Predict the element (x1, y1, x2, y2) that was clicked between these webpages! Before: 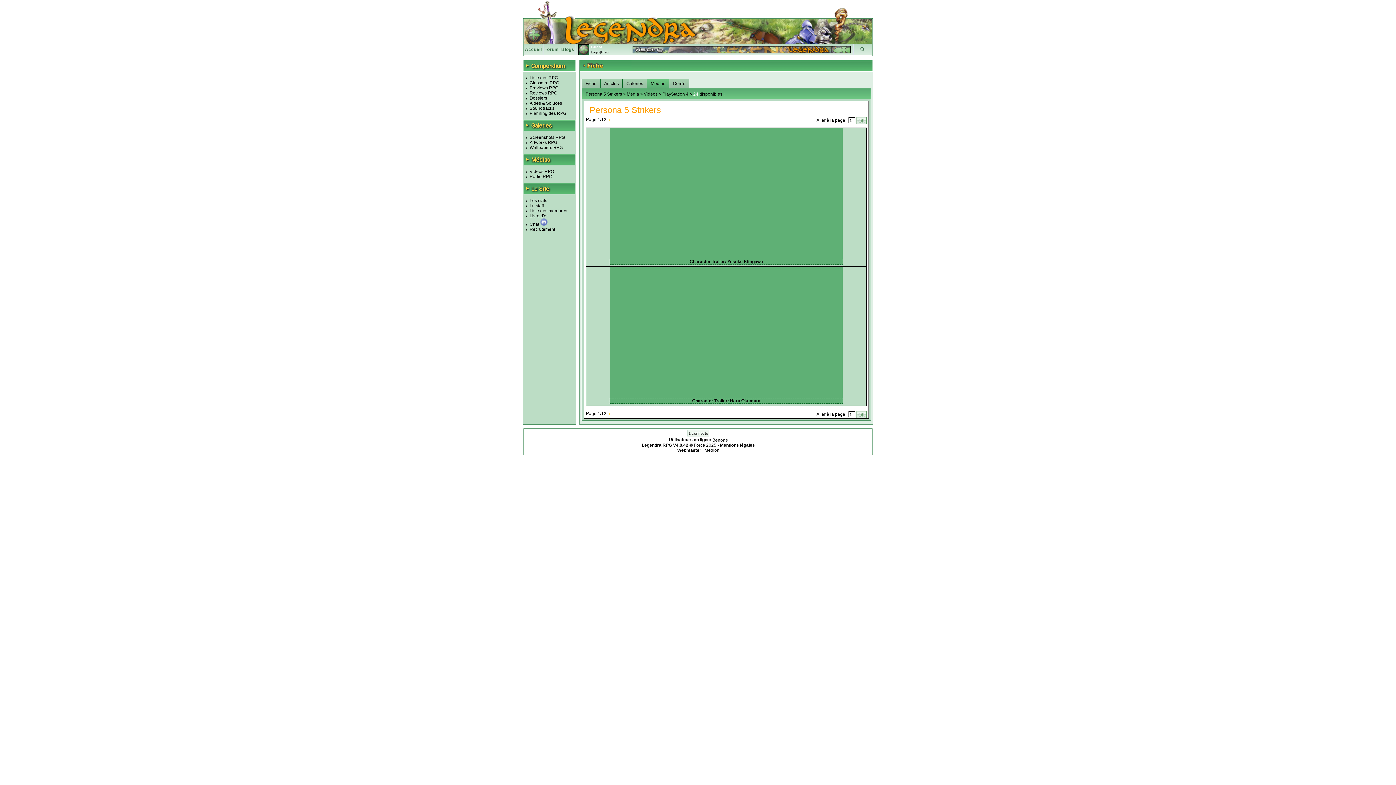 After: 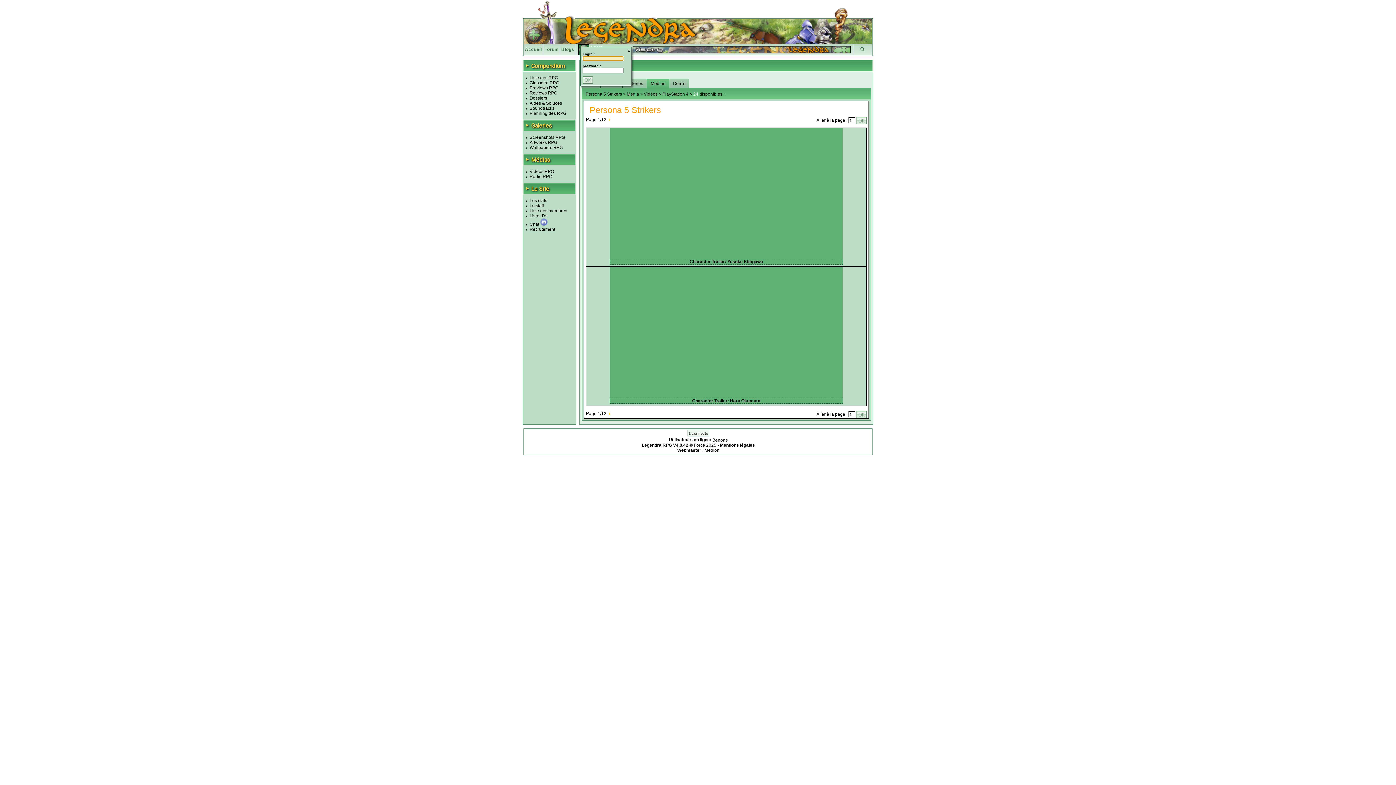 Action: bbox: (591, 50, 600, 54) label: Login